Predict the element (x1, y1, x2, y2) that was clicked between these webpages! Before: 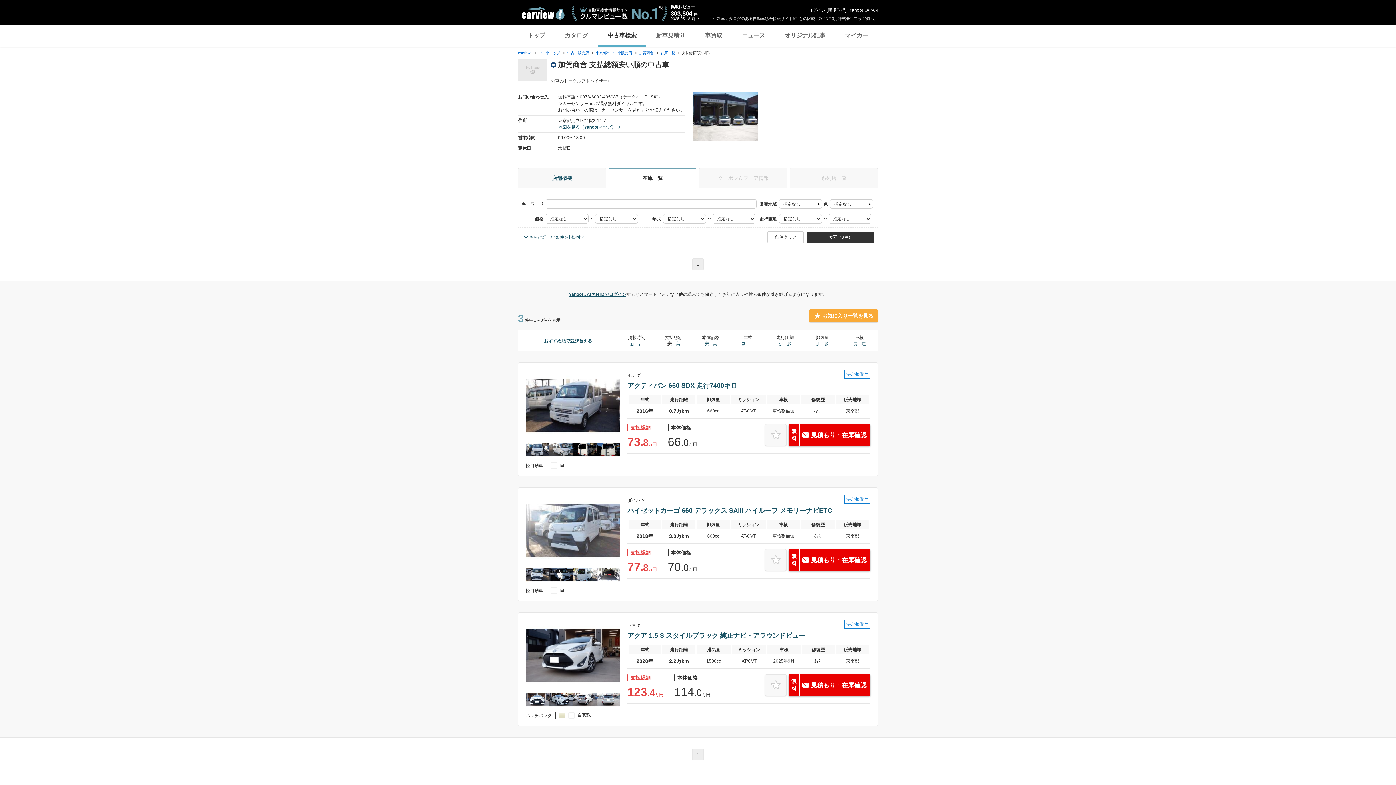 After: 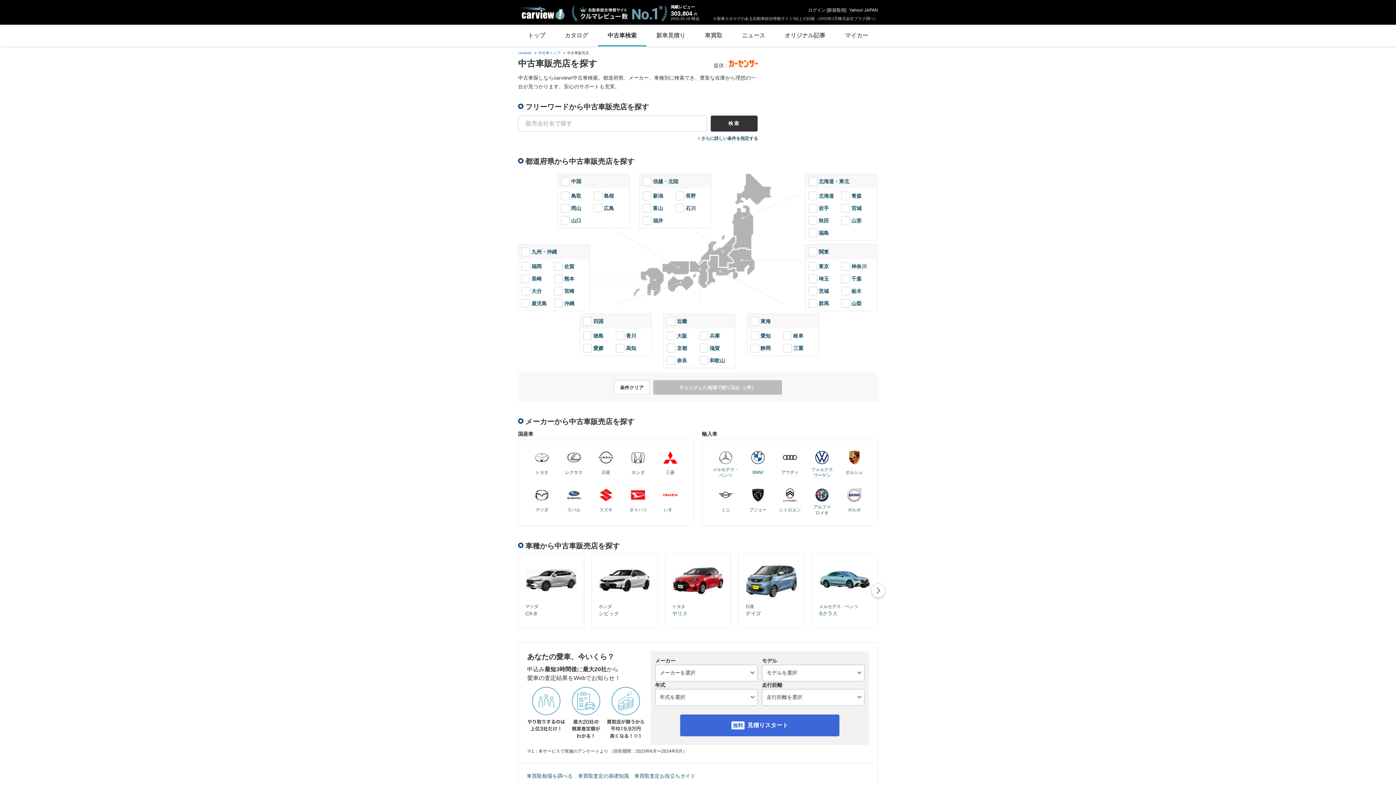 Action: bbox: (567, 50, 589, 54) label: 中古車販売店